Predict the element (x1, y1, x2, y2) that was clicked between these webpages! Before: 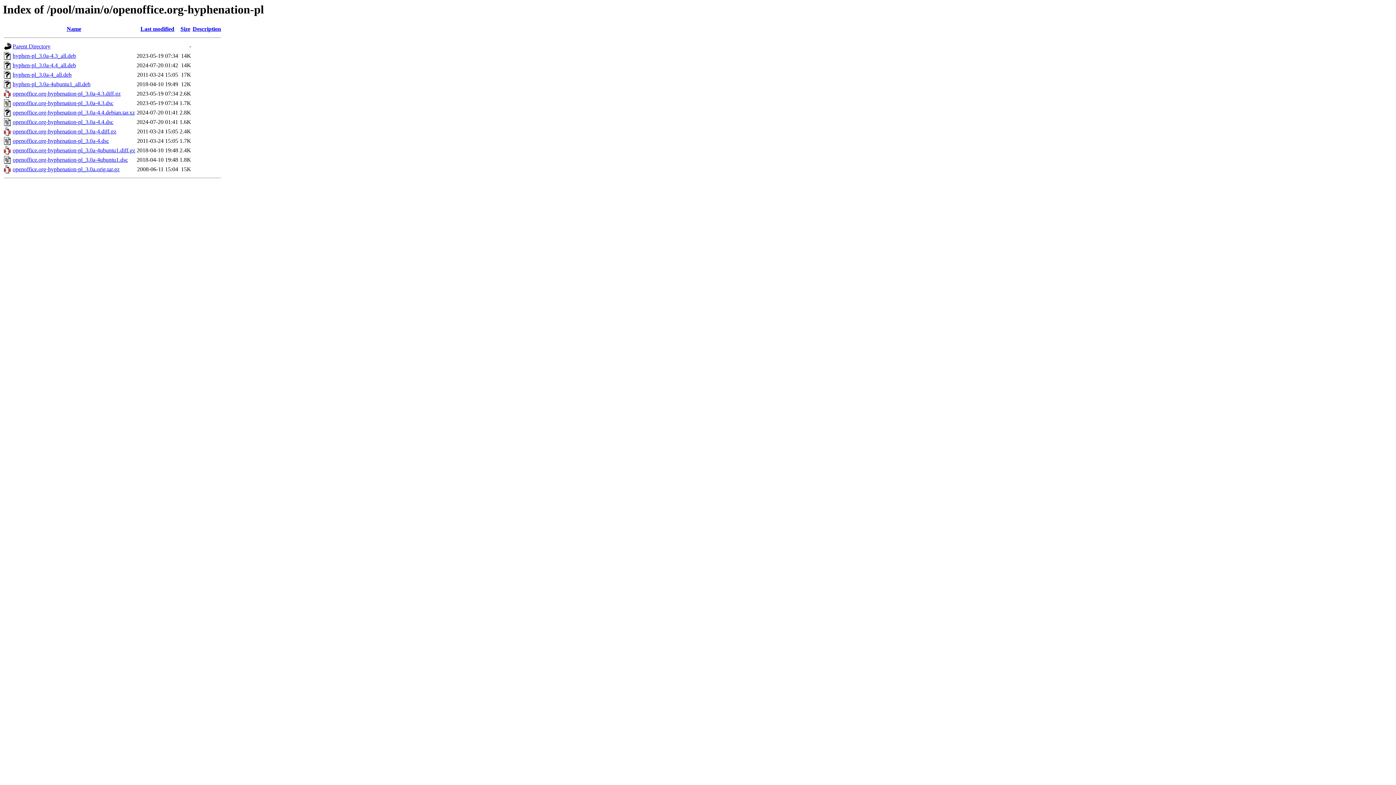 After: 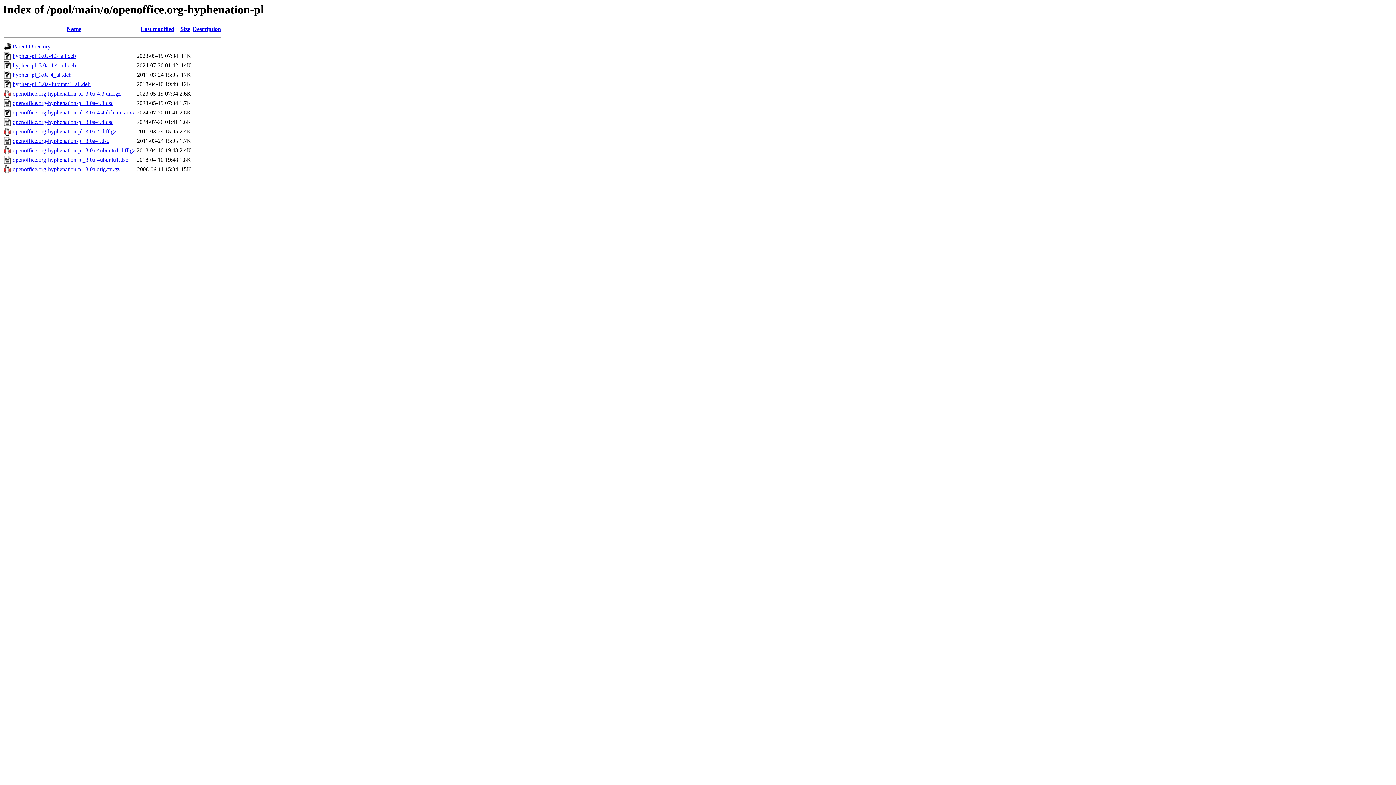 Action: label: openoffice.org-hyphenation-pl_3.0a-4ubuntu1.diff.gz bbox: (12, 147, 135, 153)